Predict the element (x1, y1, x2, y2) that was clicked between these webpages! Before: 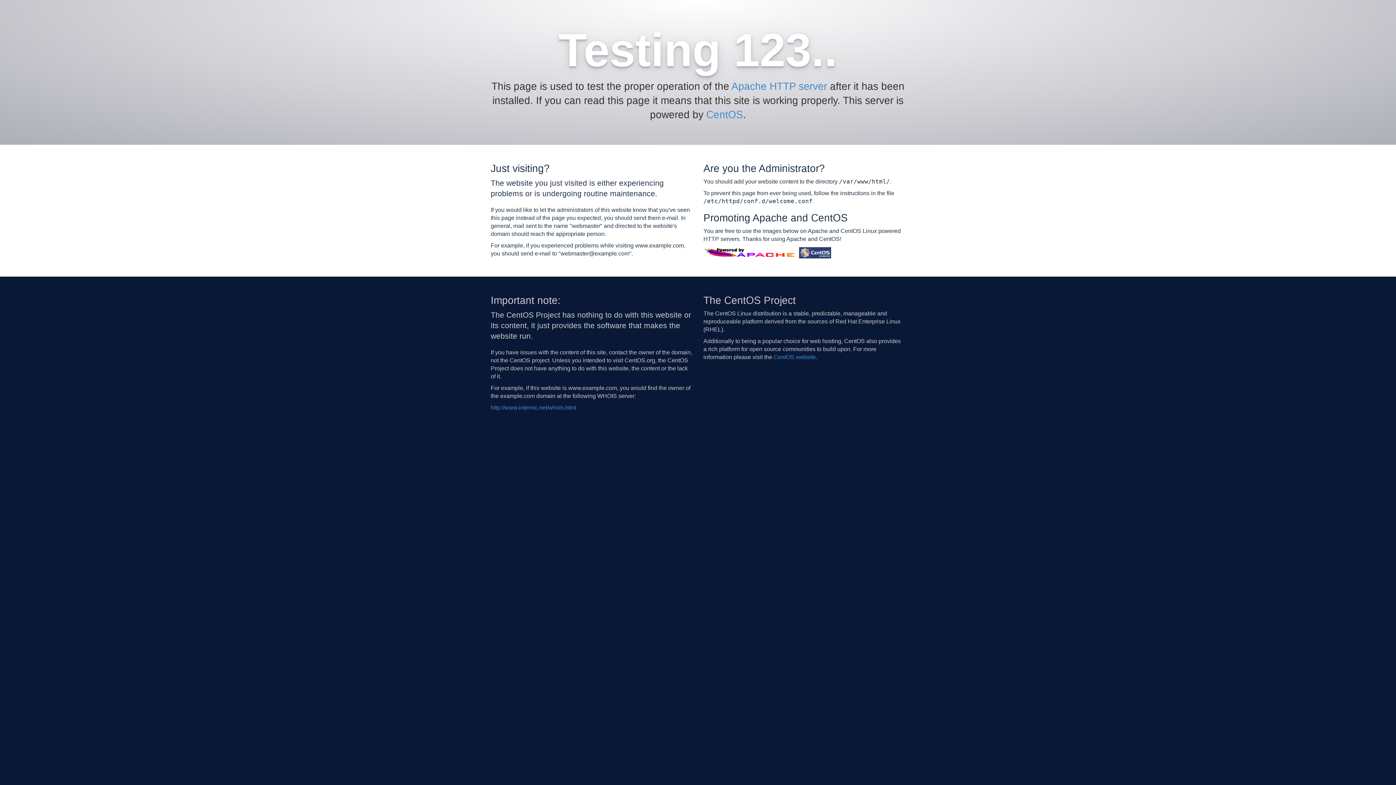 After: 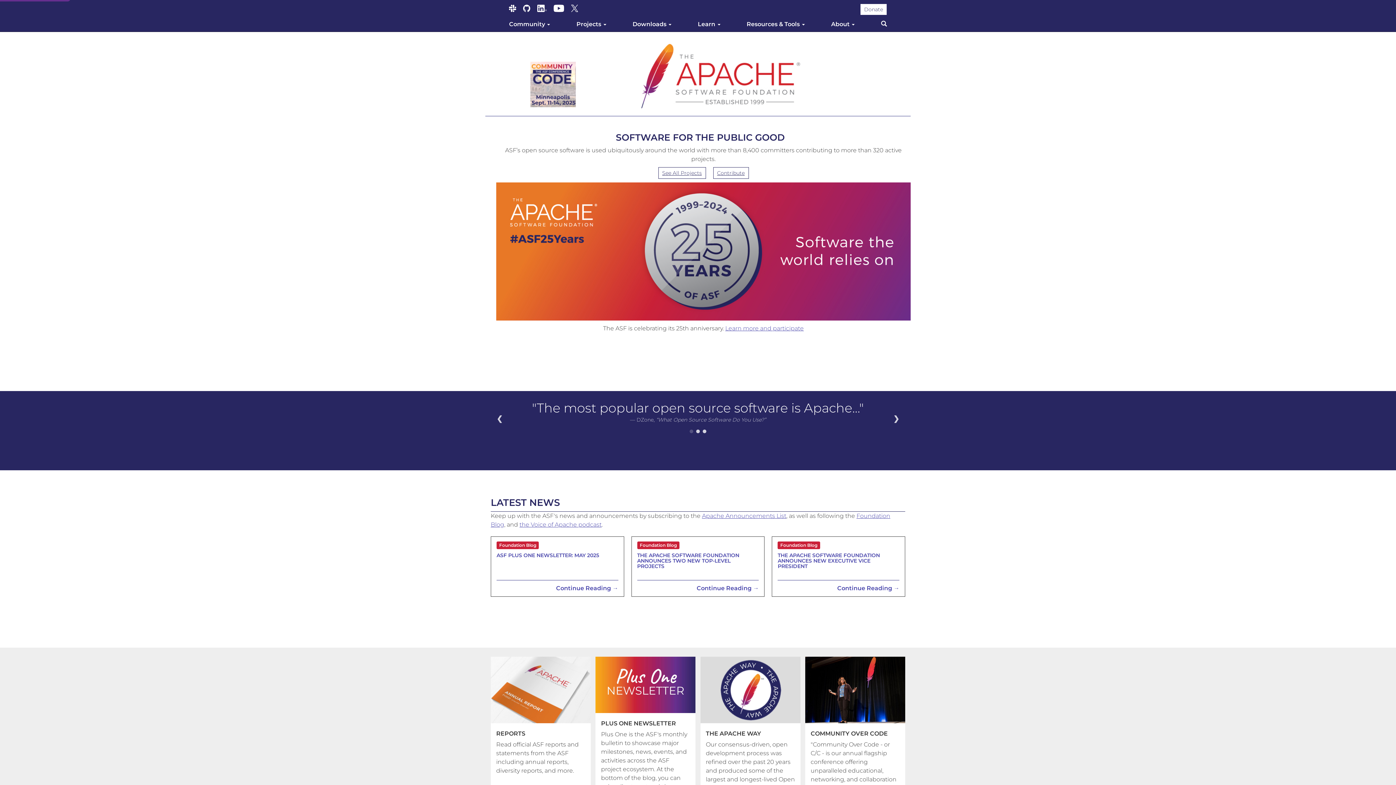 Action: label: Apache HTTP server bbox: (731, 80, 827, 92)